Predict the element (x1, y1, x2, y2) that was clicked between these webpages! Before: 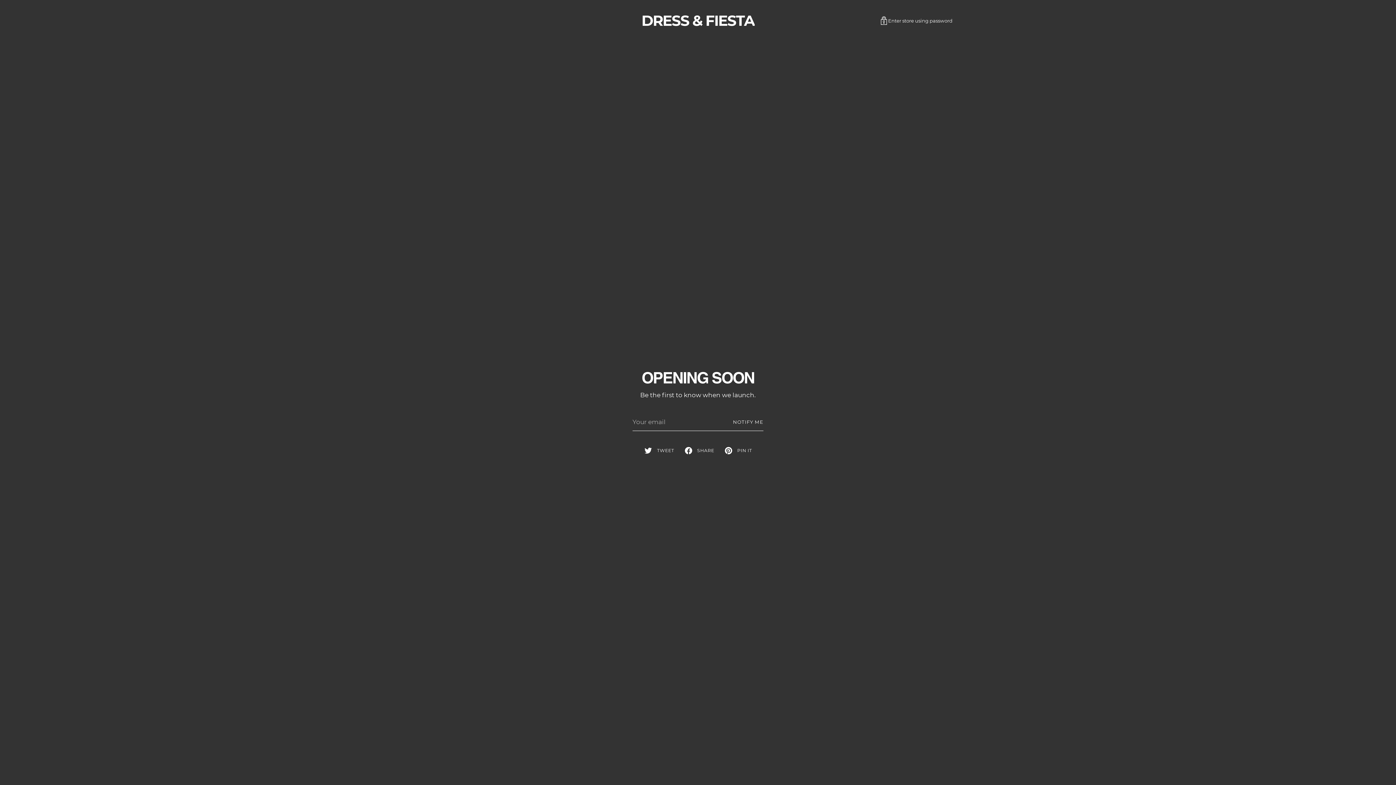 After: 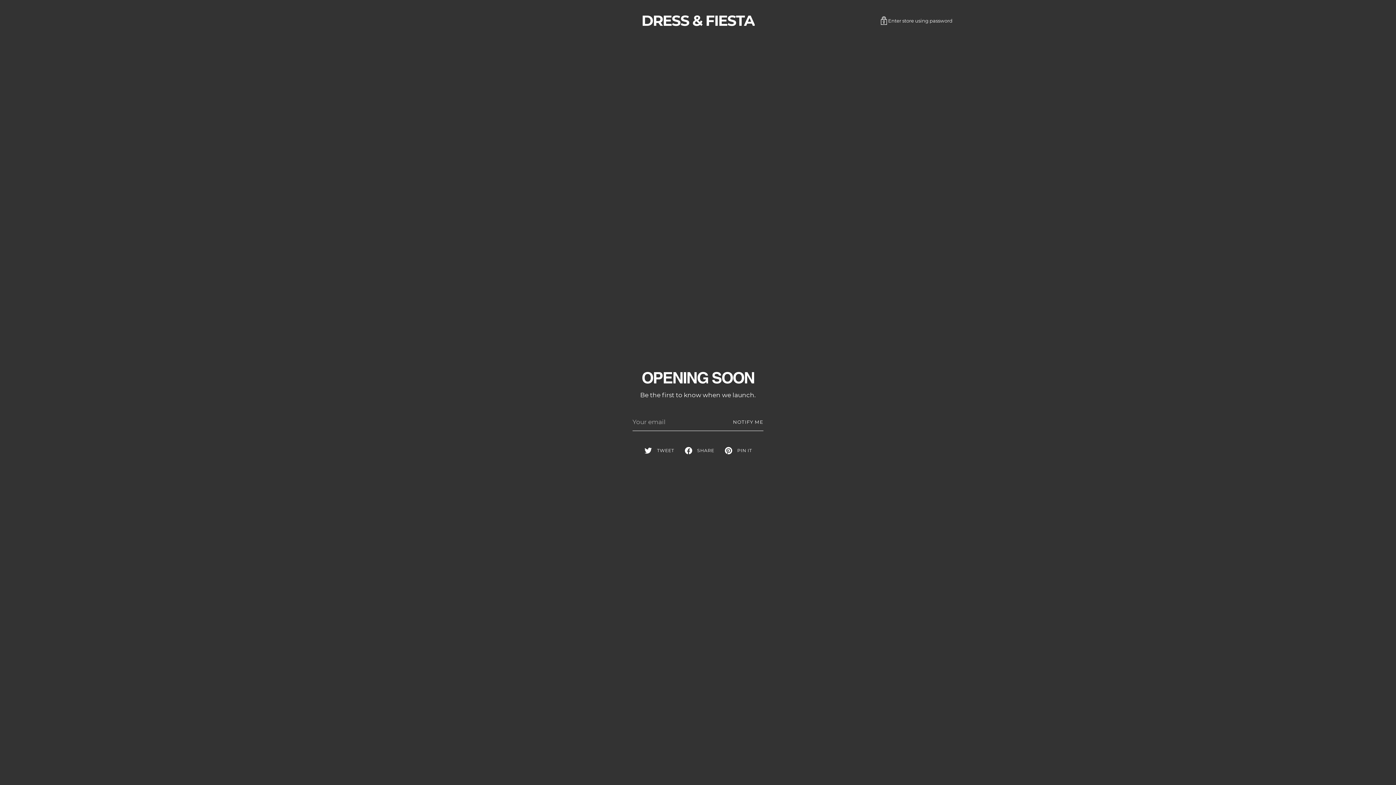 Action: label: TWEET bbox: (639, 444, 679, 457)